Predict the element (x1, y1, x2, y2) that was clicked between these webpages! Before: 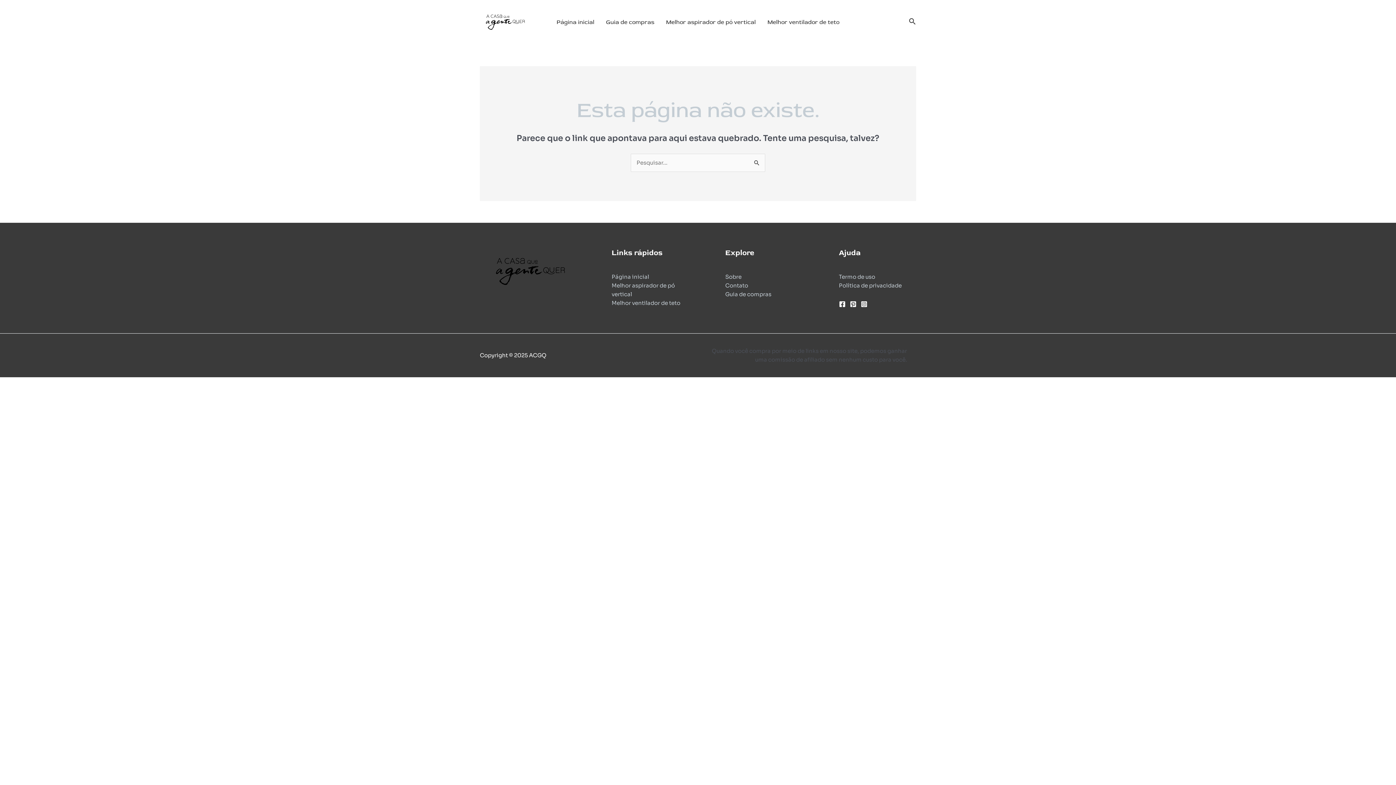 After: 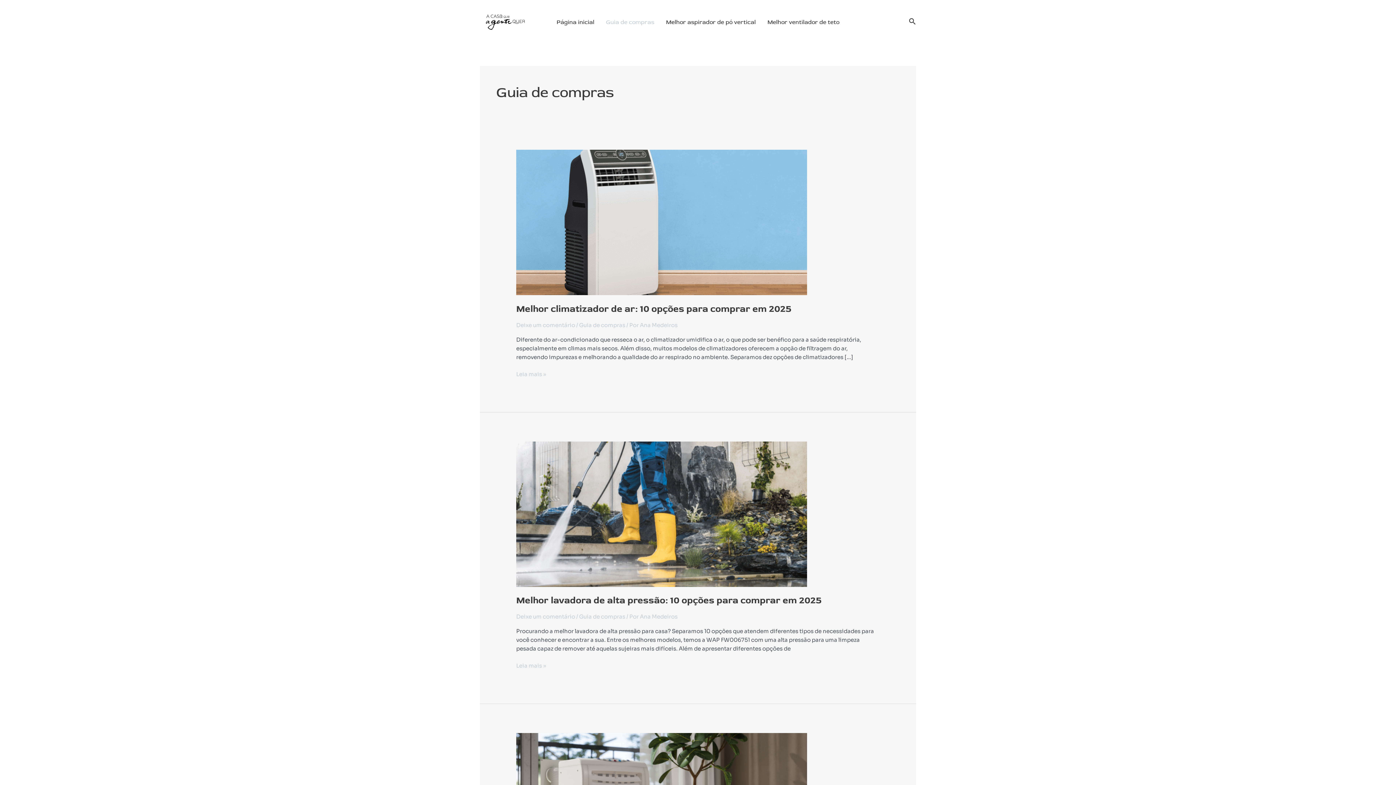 Action: bbox: (725, 290, 771, 297) label: Guia de compras